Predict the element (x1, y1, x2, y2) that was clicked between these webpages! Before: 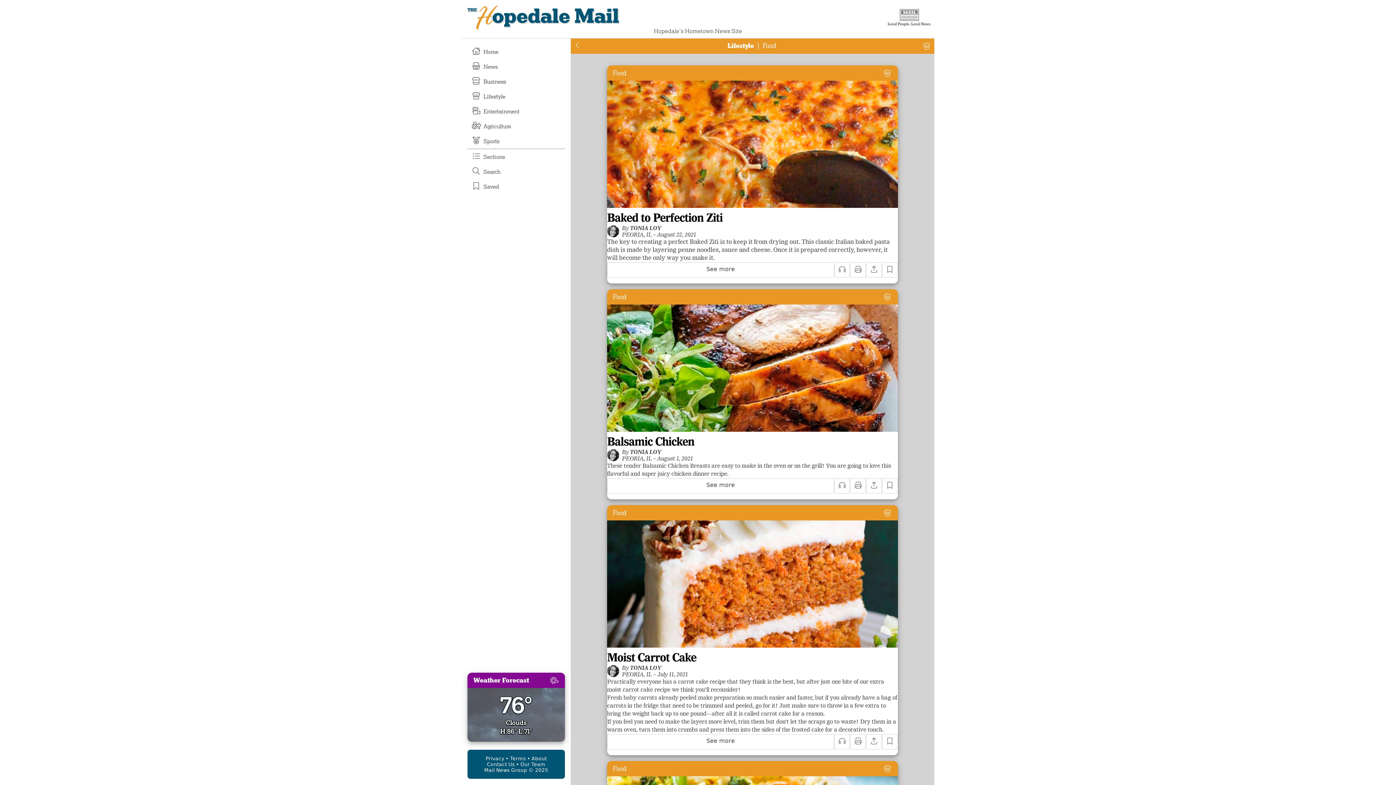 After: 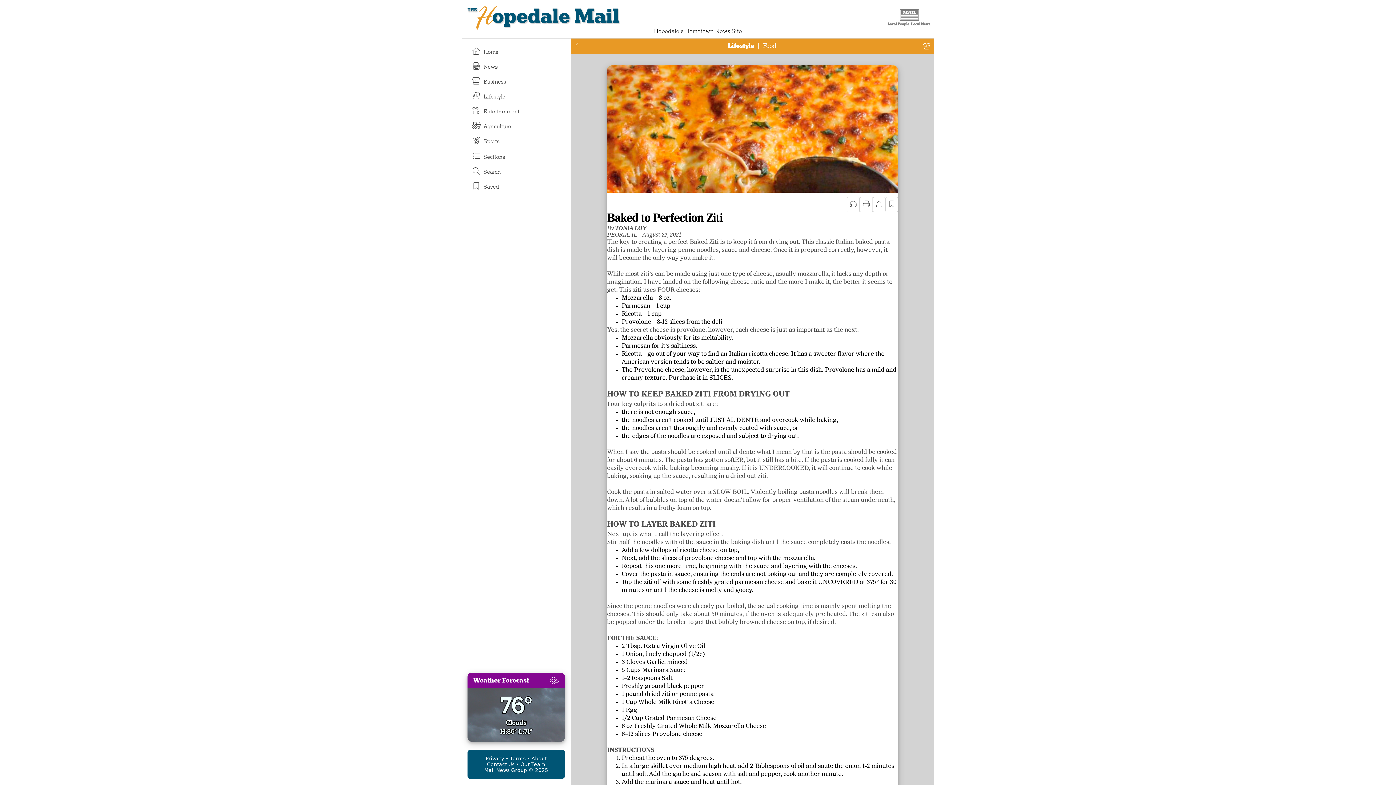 Action: bbox: (607, 80, 898, 212)